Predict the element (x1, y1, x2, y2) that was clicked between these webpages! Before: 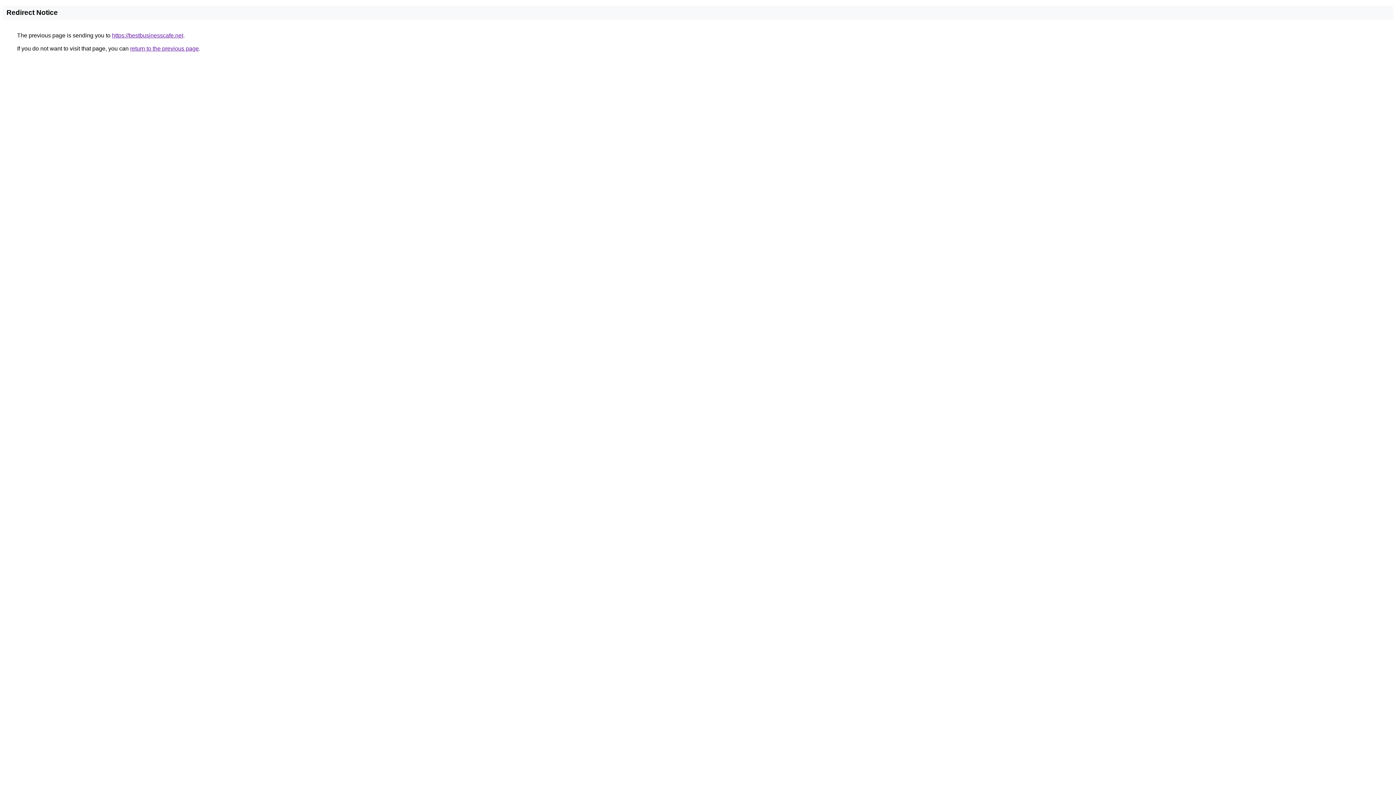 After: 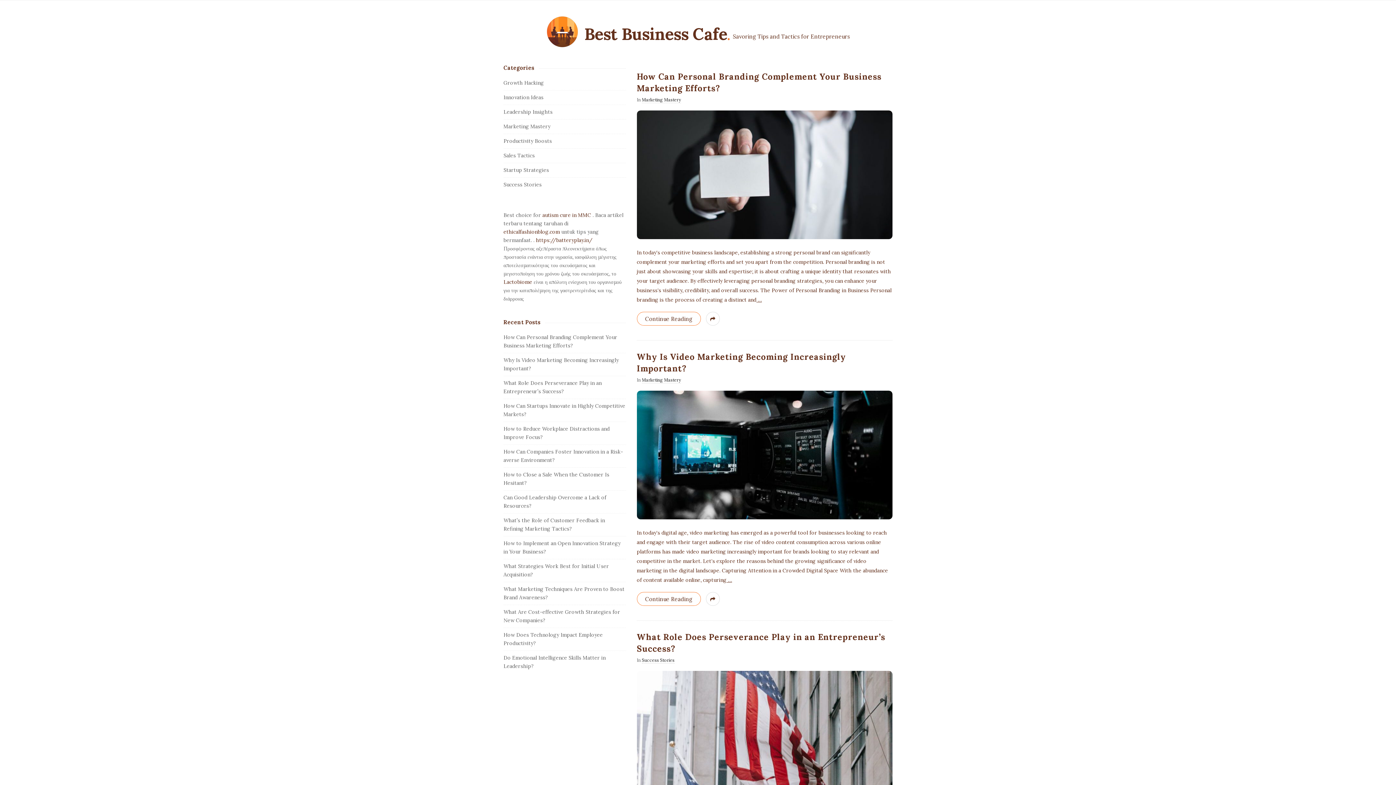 Action: label: https://bestbusinesscafe.net bbox: (112, 32, 183, 38)